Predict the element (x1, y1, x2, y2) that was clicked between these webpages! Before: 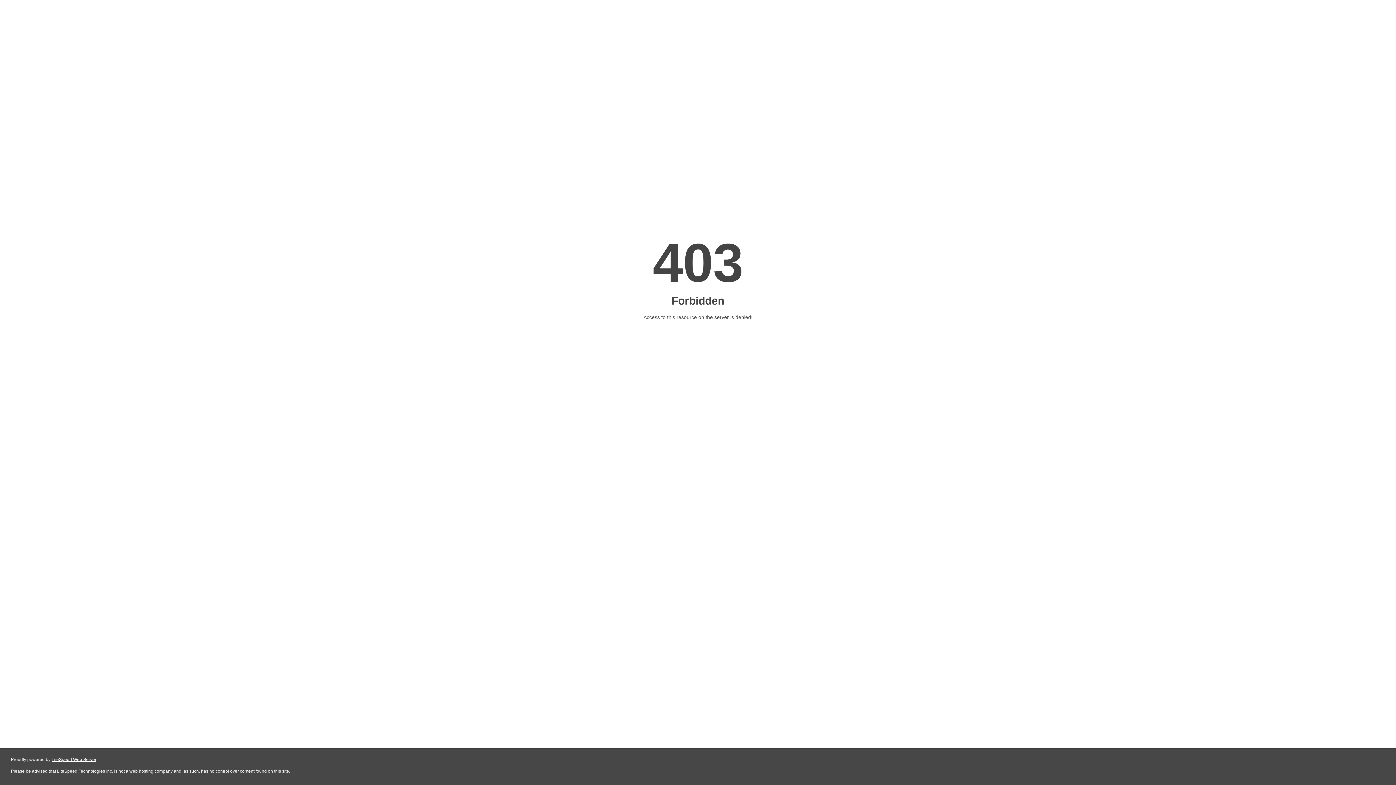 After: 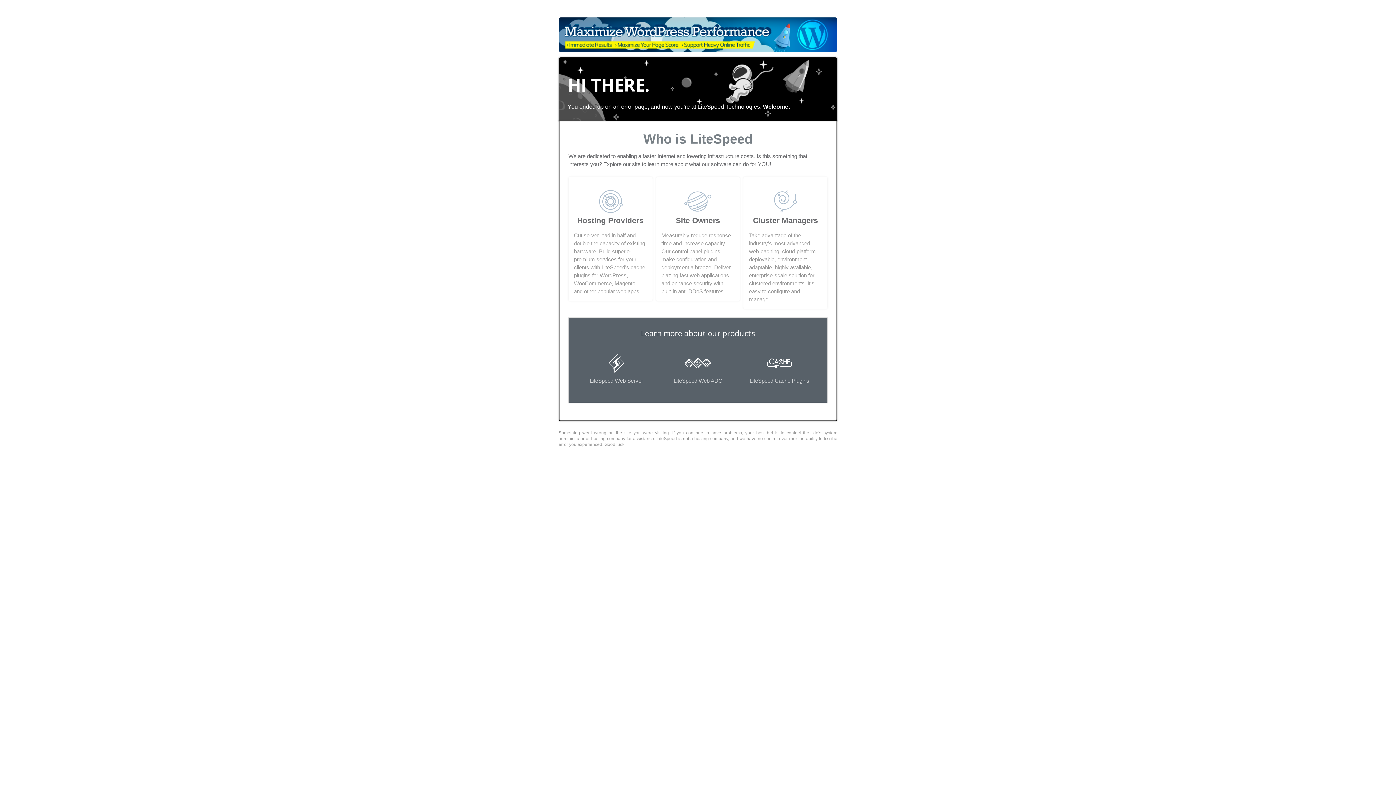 Action: bbox: (51, 757, 96, 762) label: LiteSpeed Web Server